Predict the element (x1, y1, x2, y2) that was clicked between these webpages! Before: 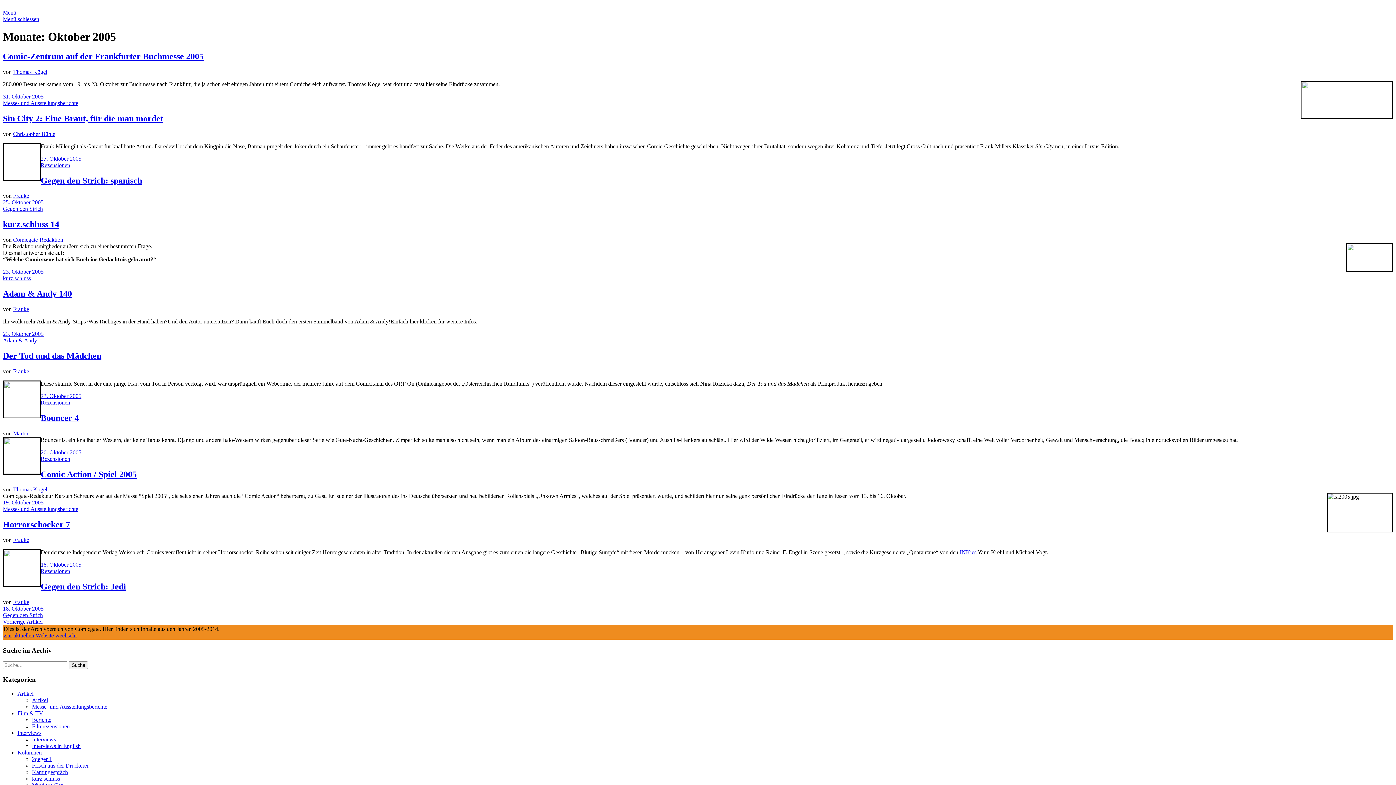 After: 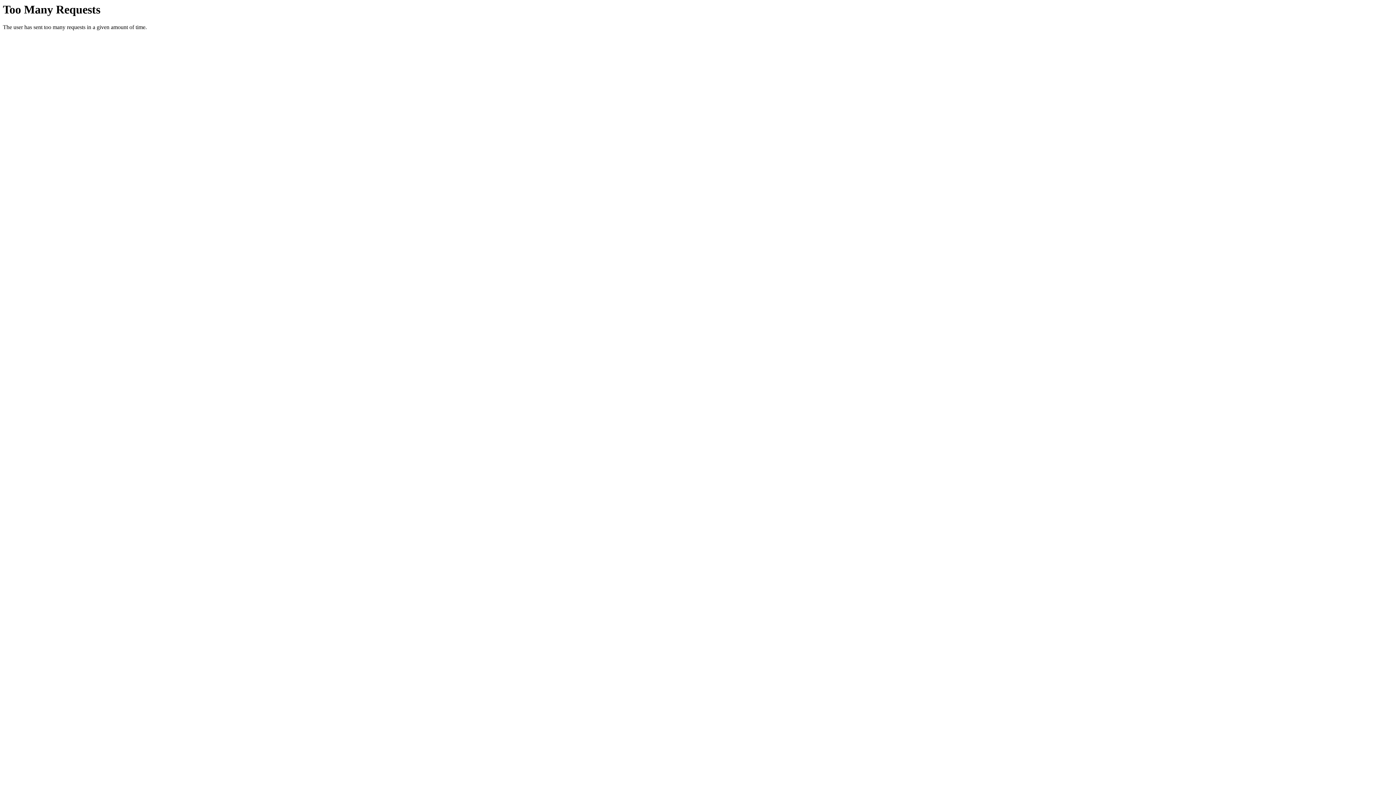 Action: bbox: (17, 749, 41, 755) label: Kolumnen